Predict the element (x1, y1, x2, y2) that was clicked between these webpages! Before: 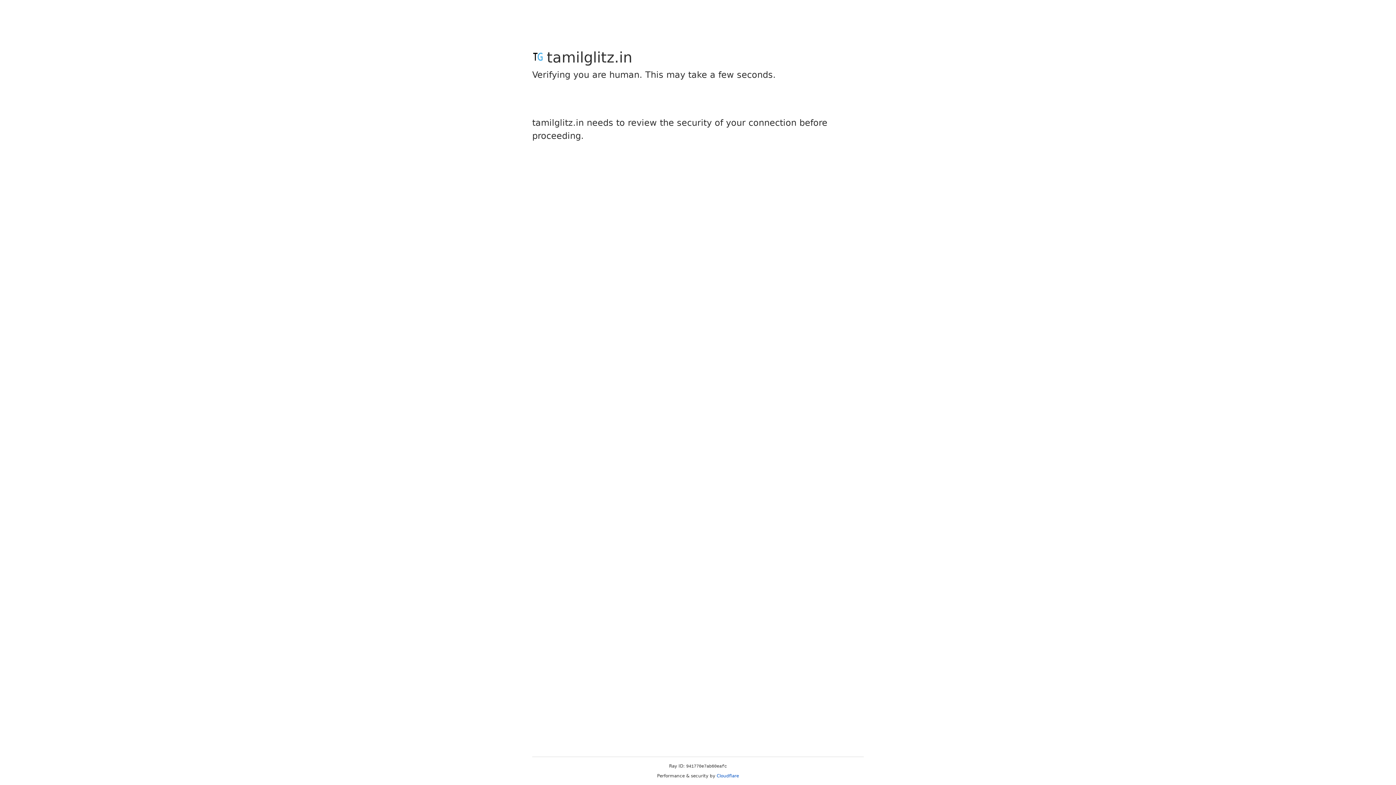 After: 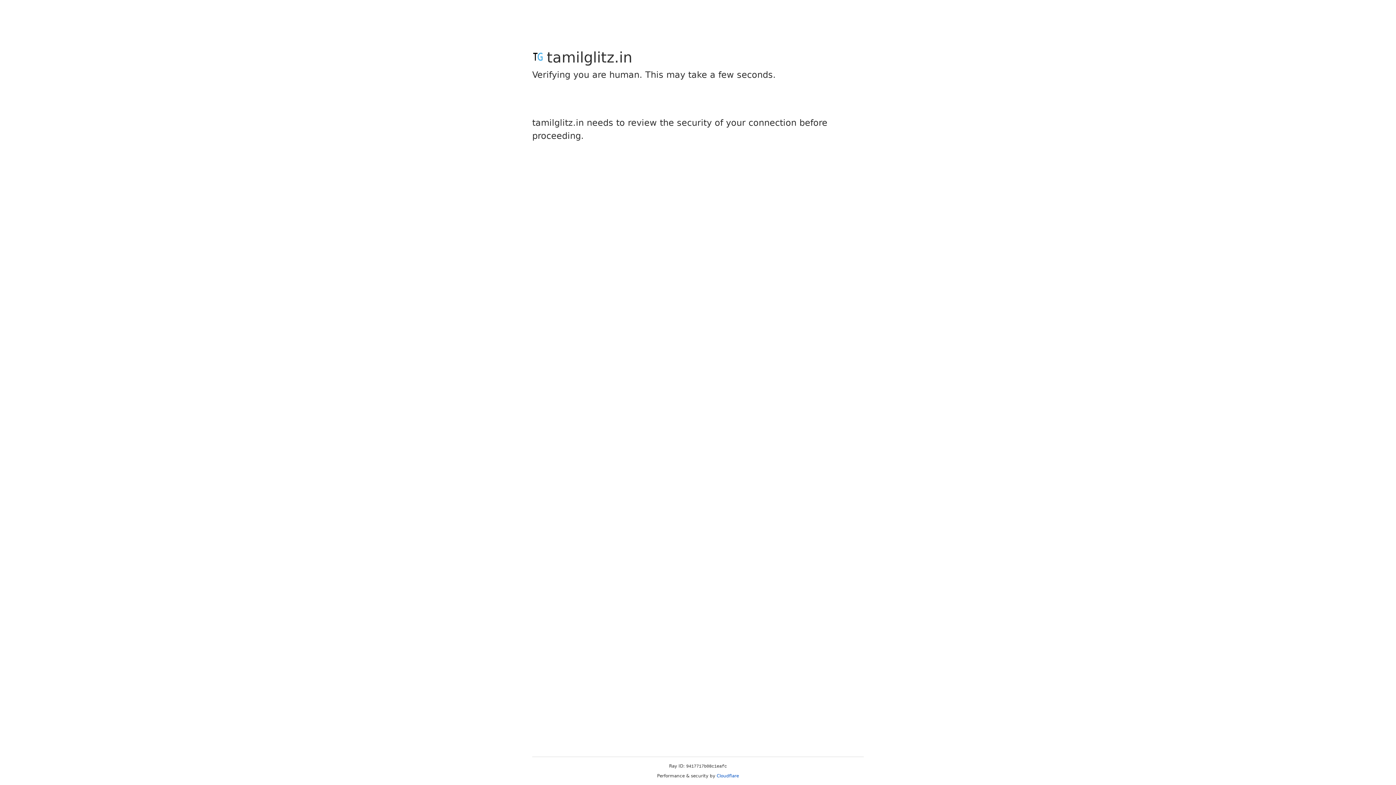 Action: bbox: (716, 773, 739, 778) label: Cloudflare